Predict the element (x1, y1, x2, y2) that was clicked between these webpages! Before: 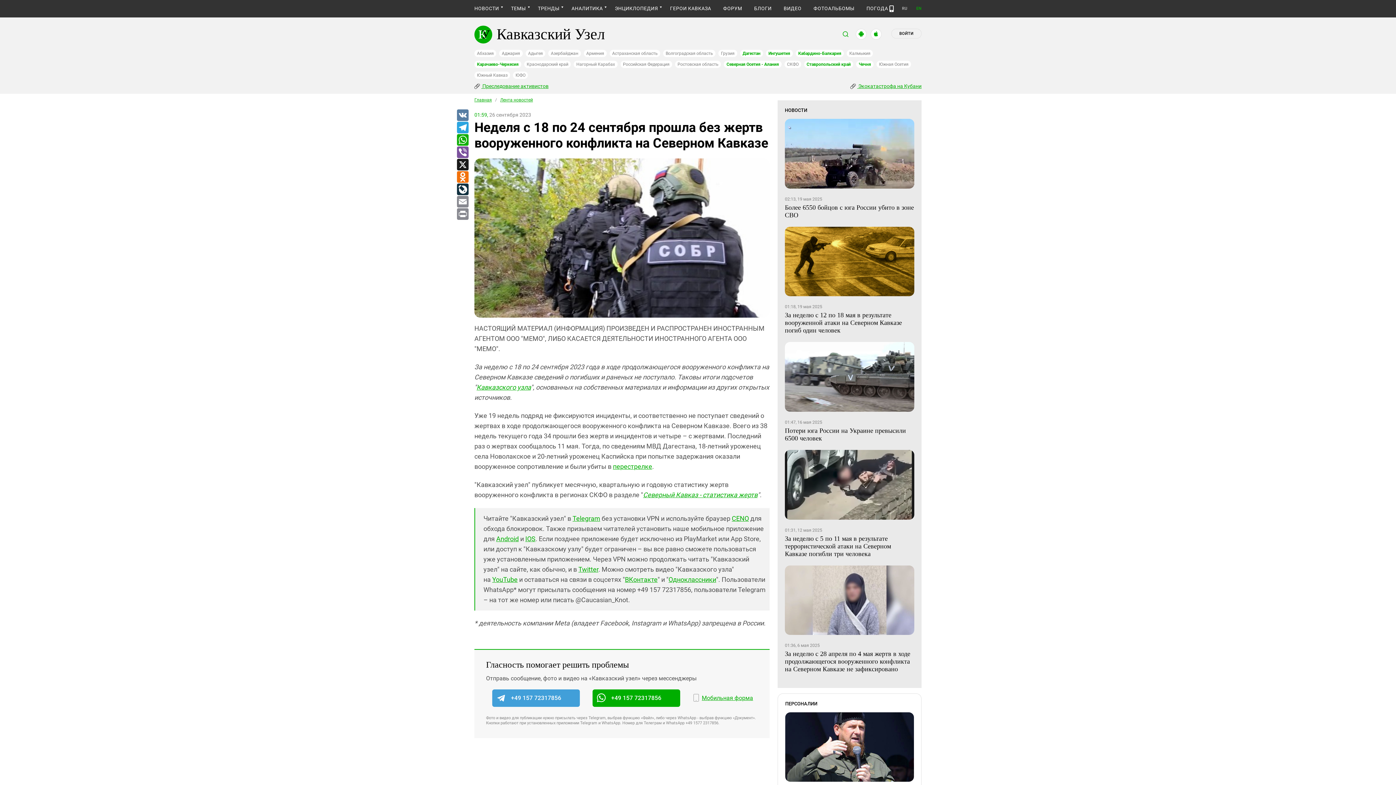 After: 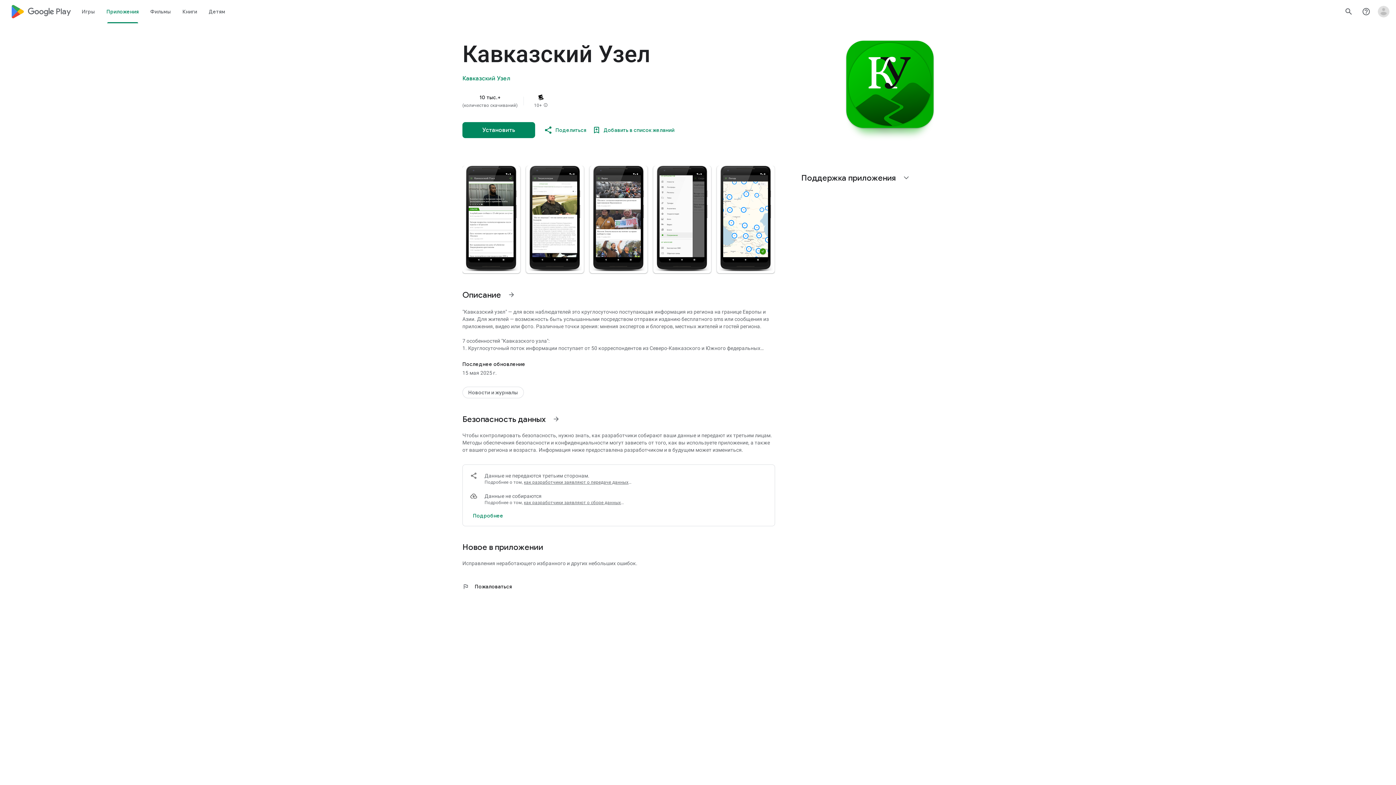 Action: bbox: (496, 535, 518, 543) label: Android